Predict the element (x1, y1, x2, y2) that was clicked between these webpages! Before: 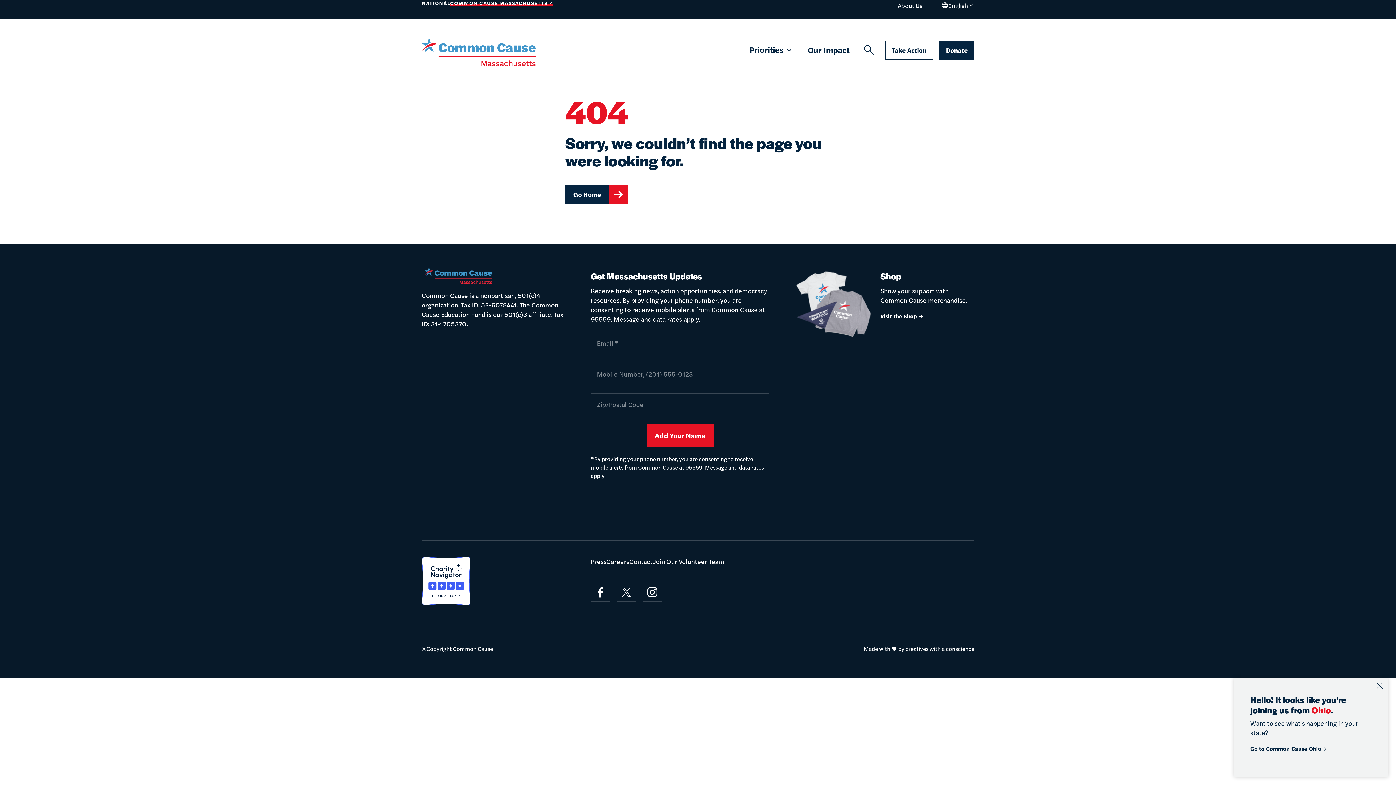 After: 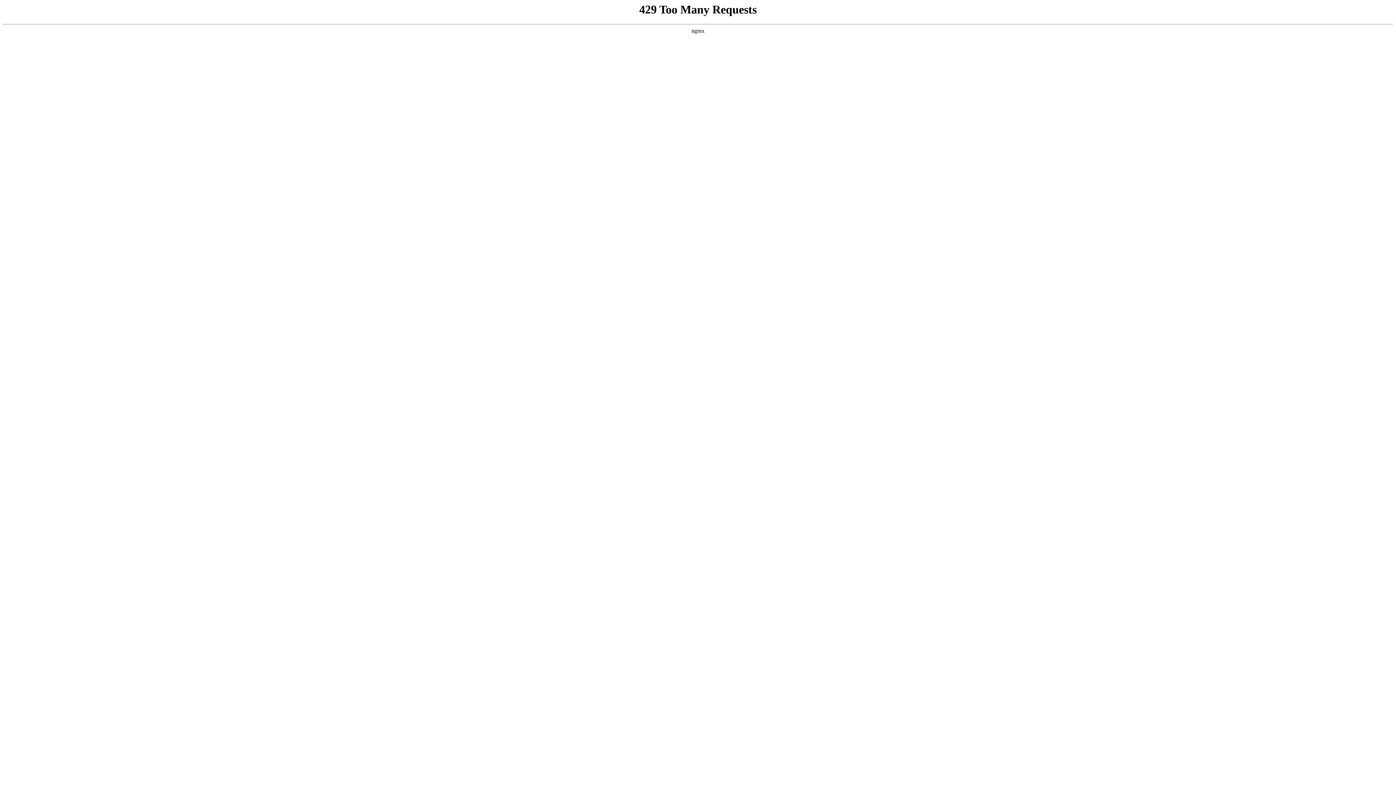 Action: bbox: (905, 644, 974, 653) label: creatives with a conscience